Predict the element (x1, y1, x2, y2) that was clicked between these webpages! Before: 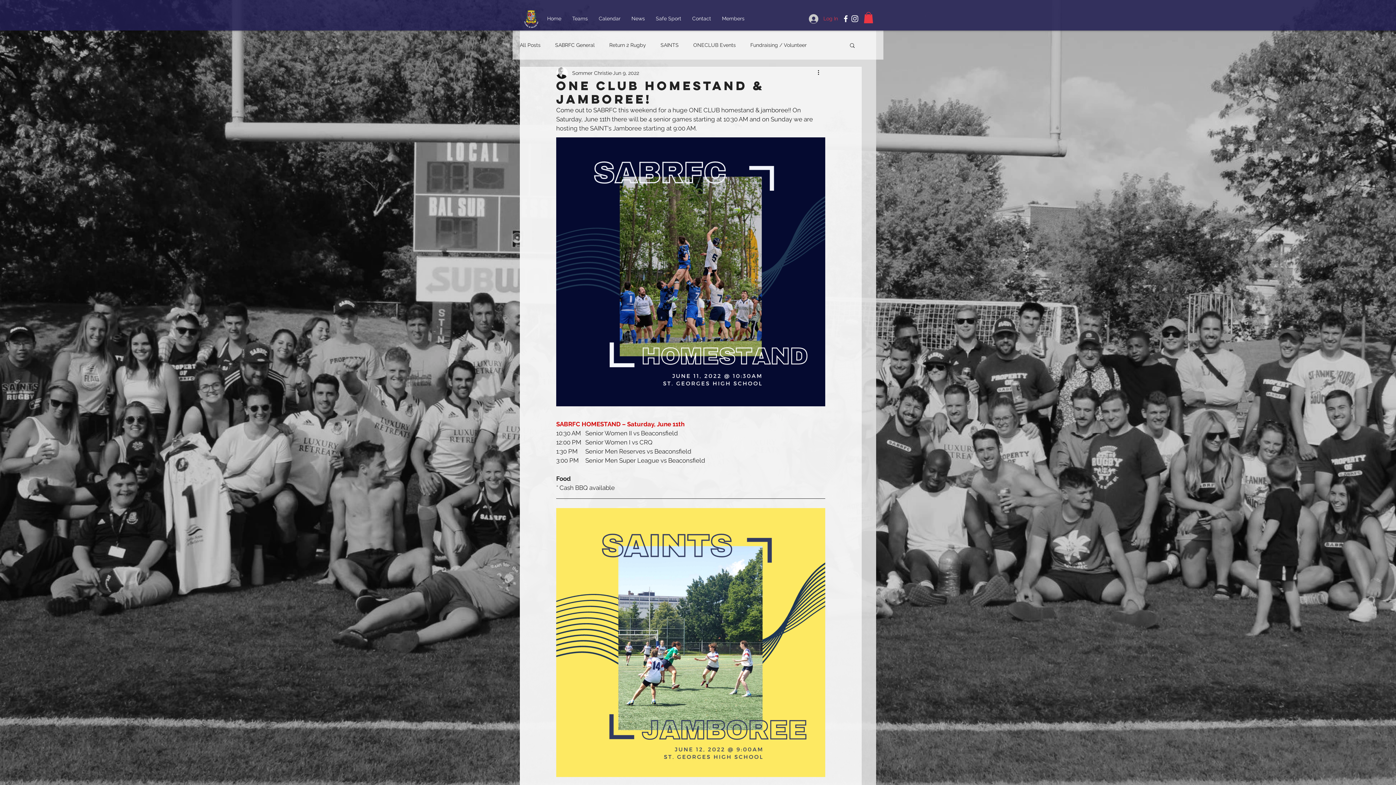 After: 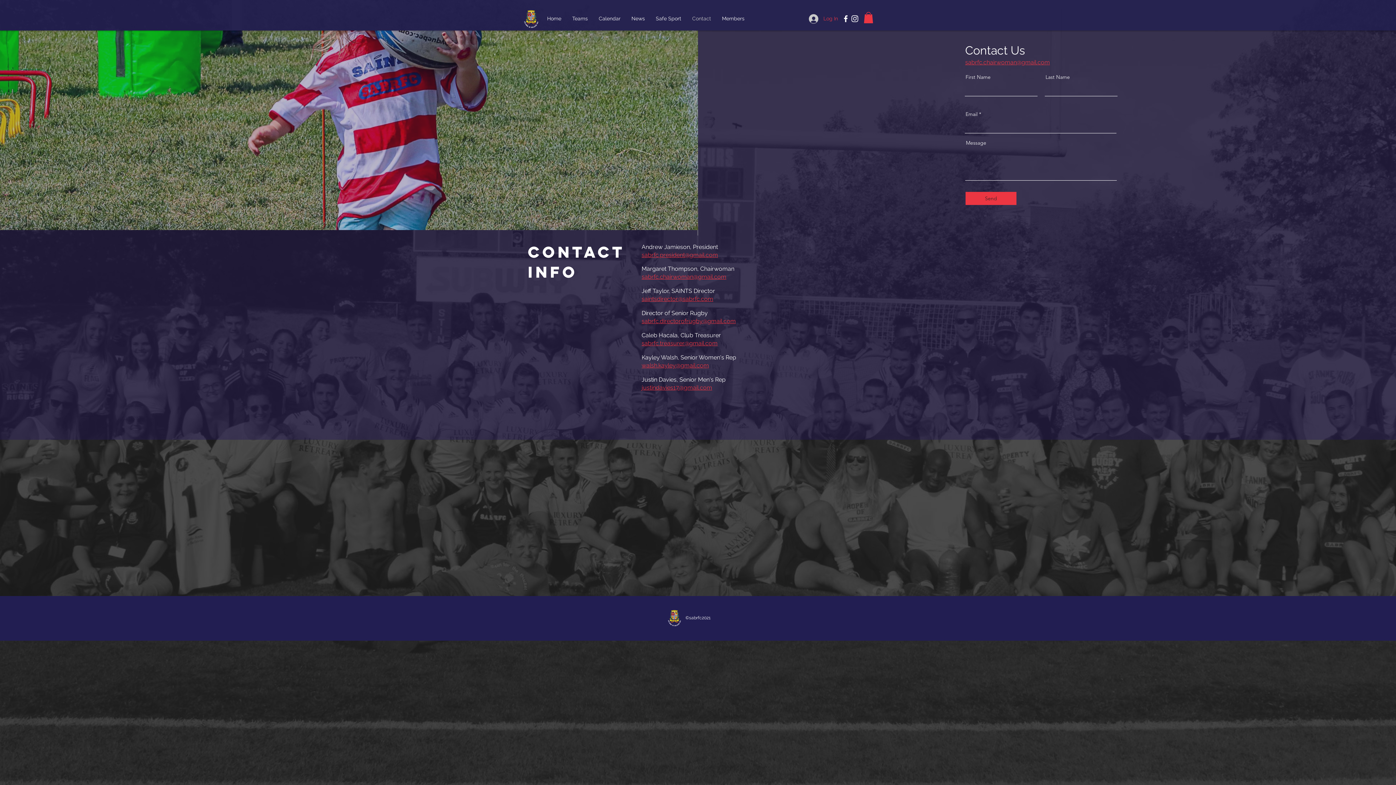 Action: label: Contact bbox: (686, 12, 716, 25)